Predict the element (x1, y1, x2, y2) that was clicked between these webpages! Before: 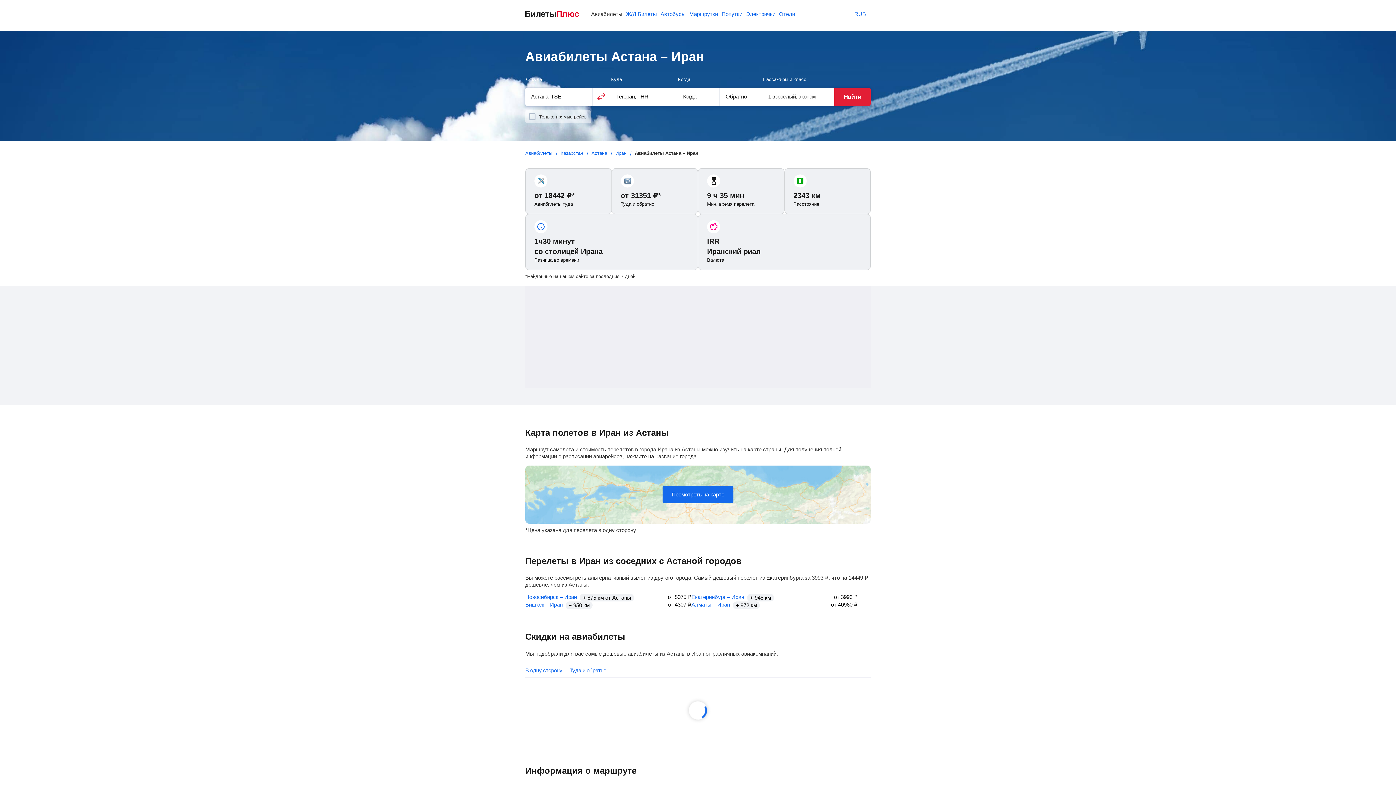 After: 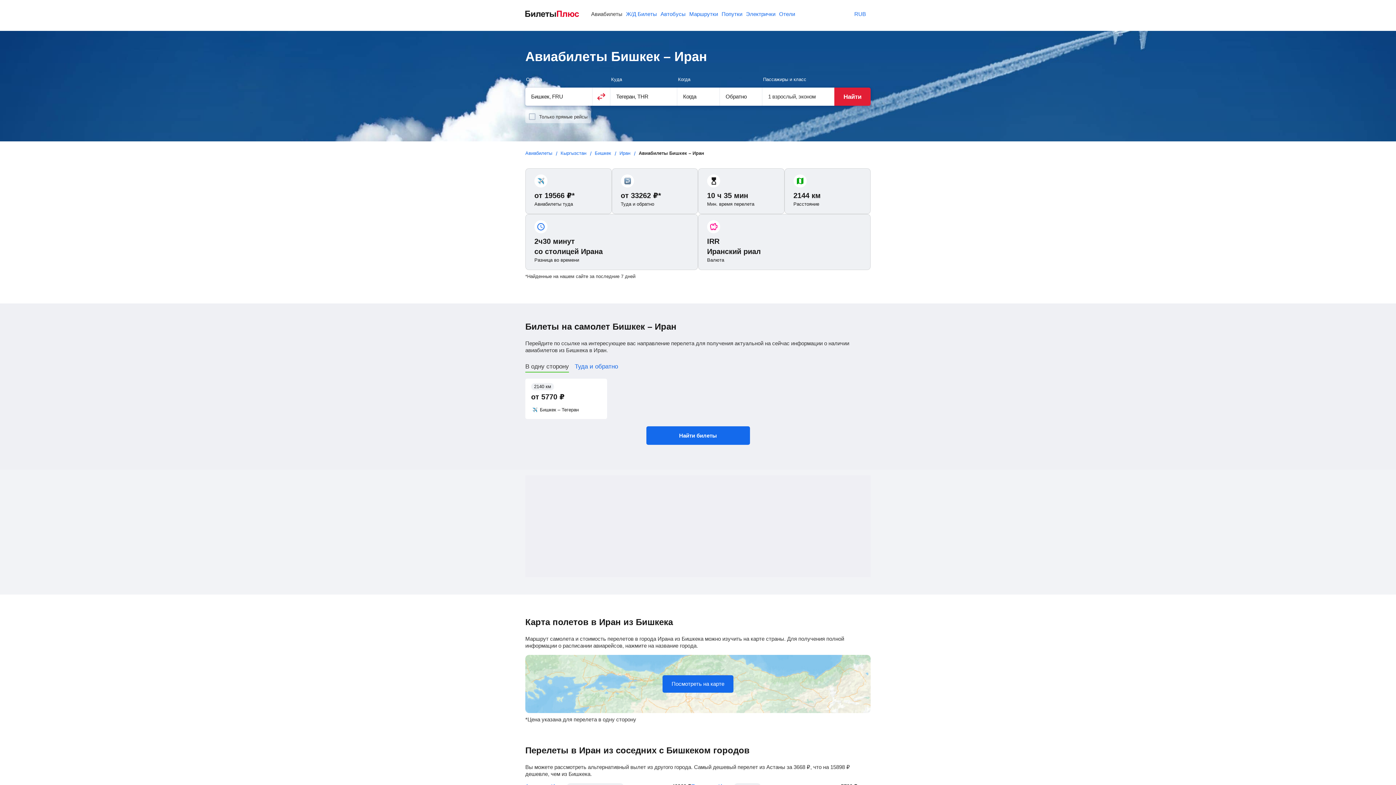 Action: label: Бишкек – Иран bbox: (525, 601, 562, 608)